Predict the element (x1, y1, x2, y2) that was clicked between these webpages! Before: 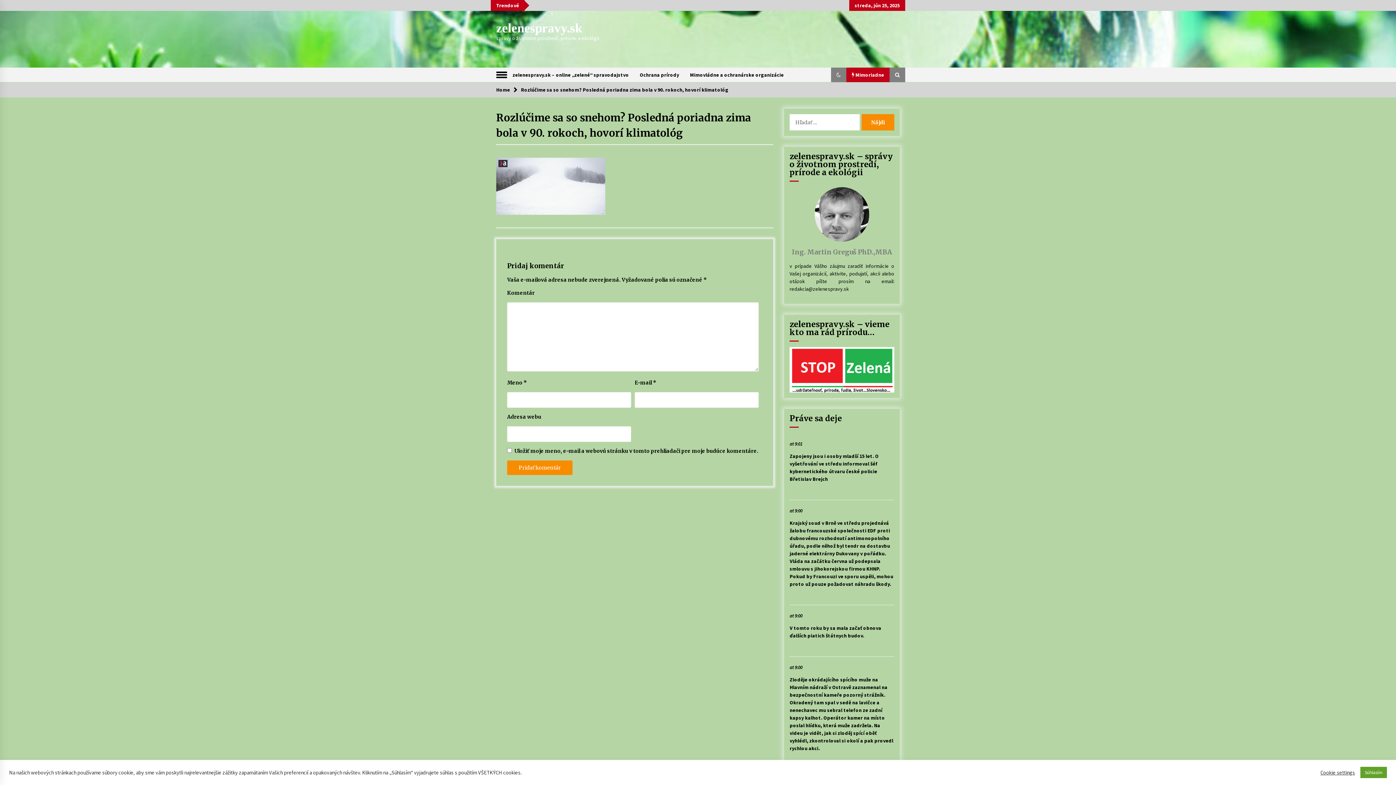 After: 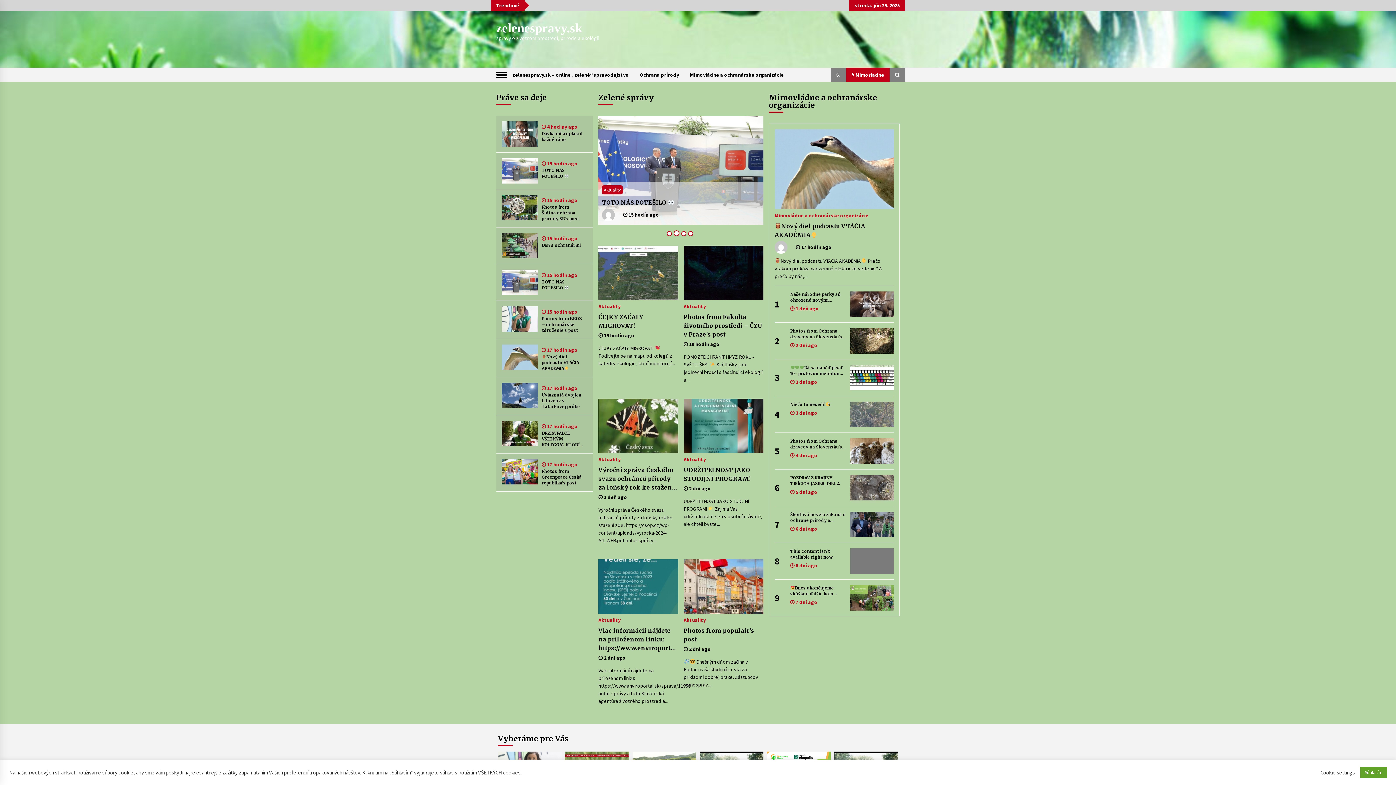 Action: label: zelenespravy.sk bbox: (496, 21, 582, 35)